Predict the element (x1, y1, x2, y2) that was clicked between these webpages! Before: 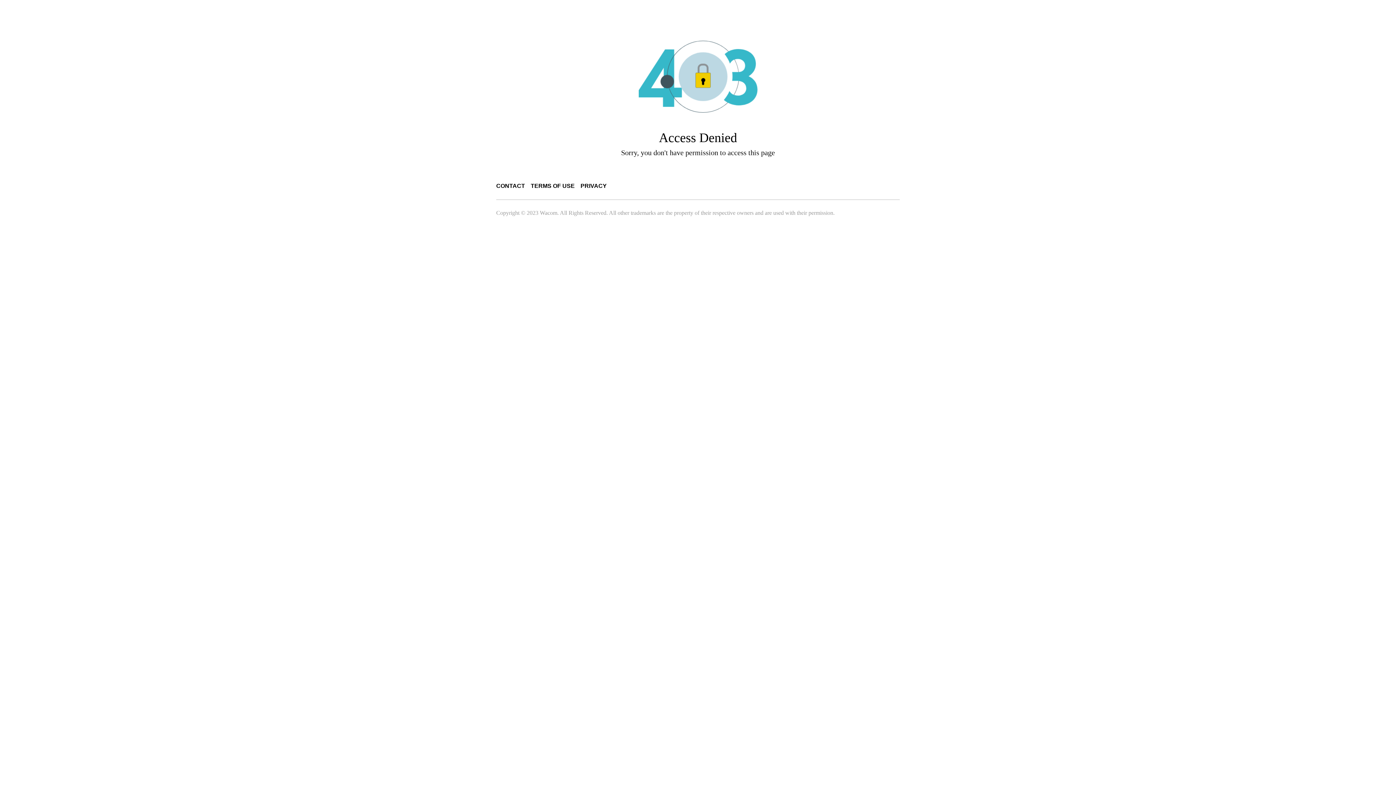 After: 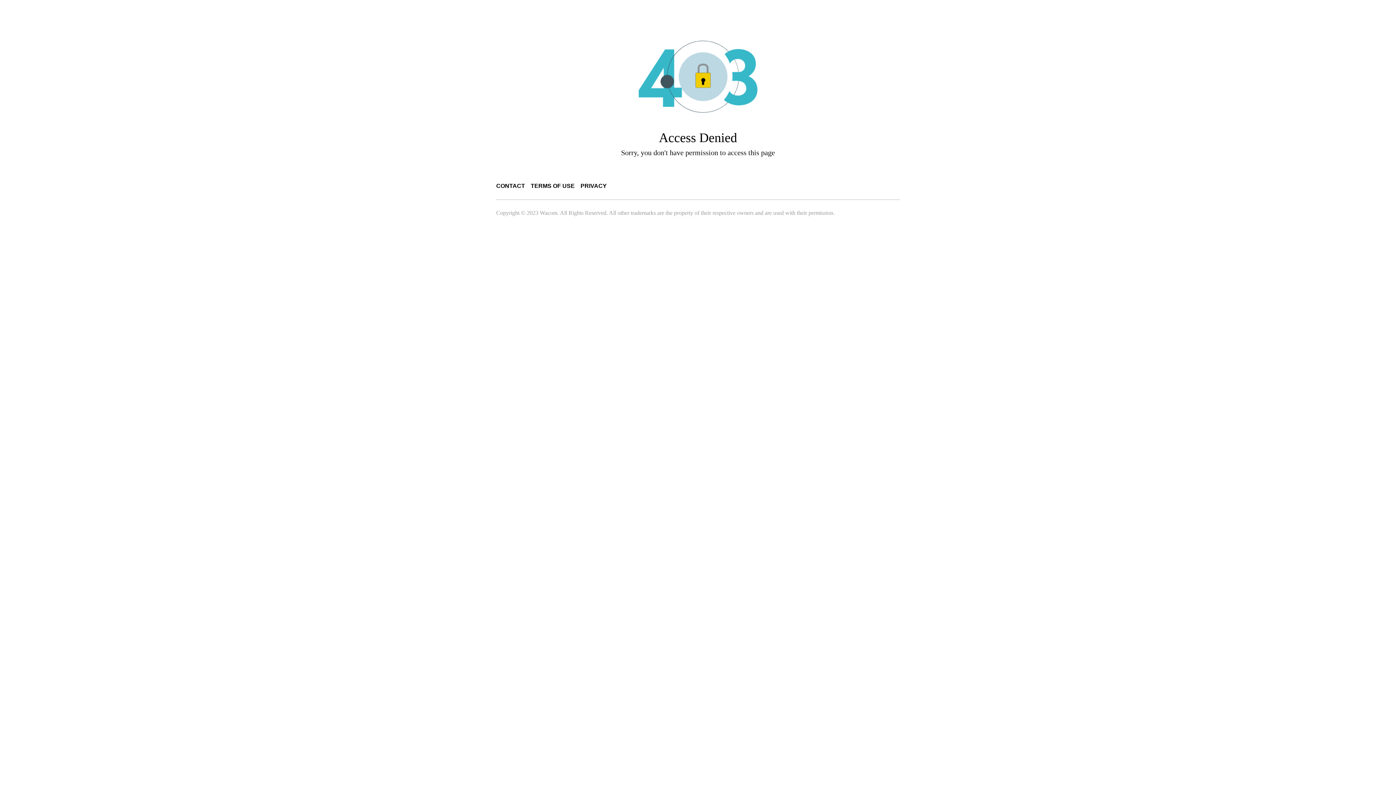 Action: bbox: (530, 182, 574, 189) label: TERMS OF USE